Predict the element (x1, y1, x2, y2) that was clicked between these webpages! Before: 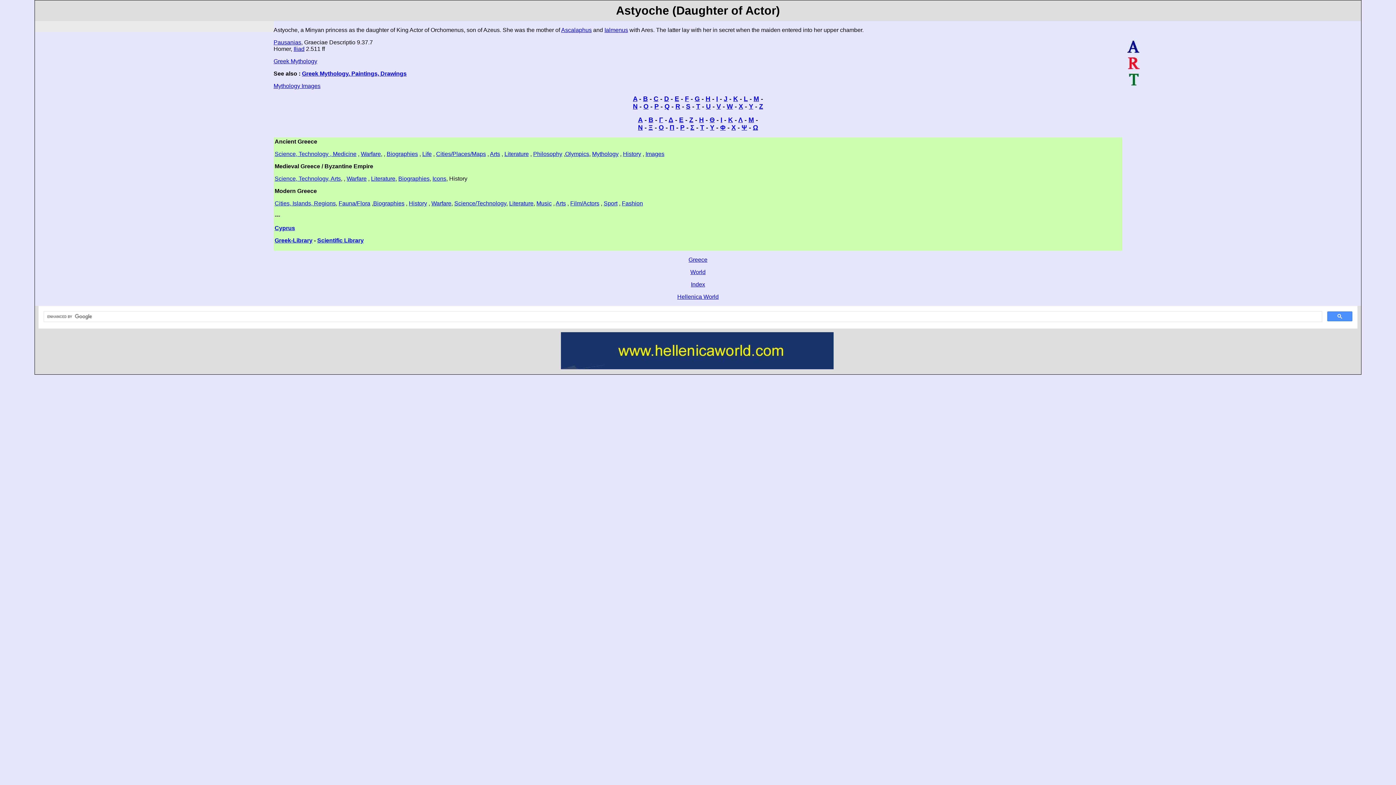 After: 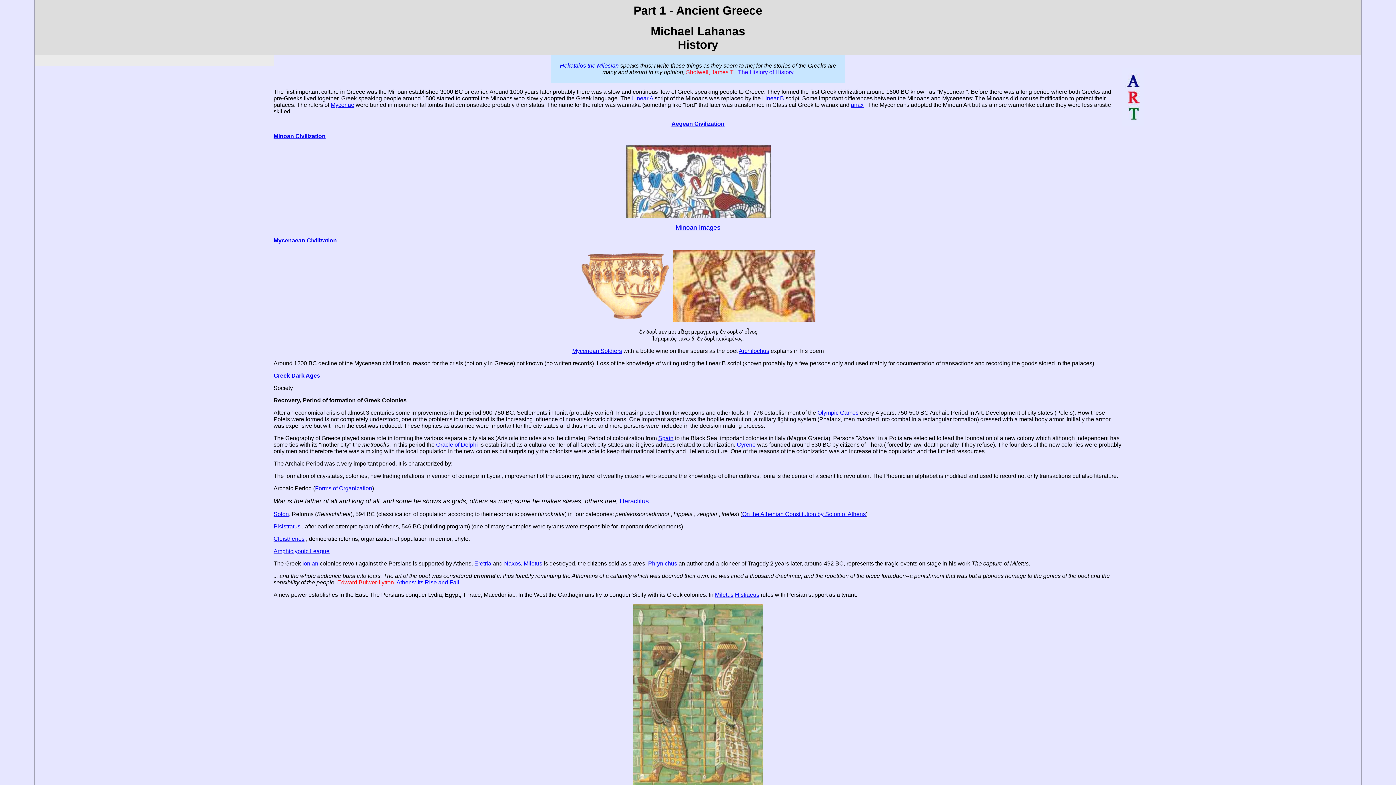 Action: bbox: (623, 150, 641, 157) label: History